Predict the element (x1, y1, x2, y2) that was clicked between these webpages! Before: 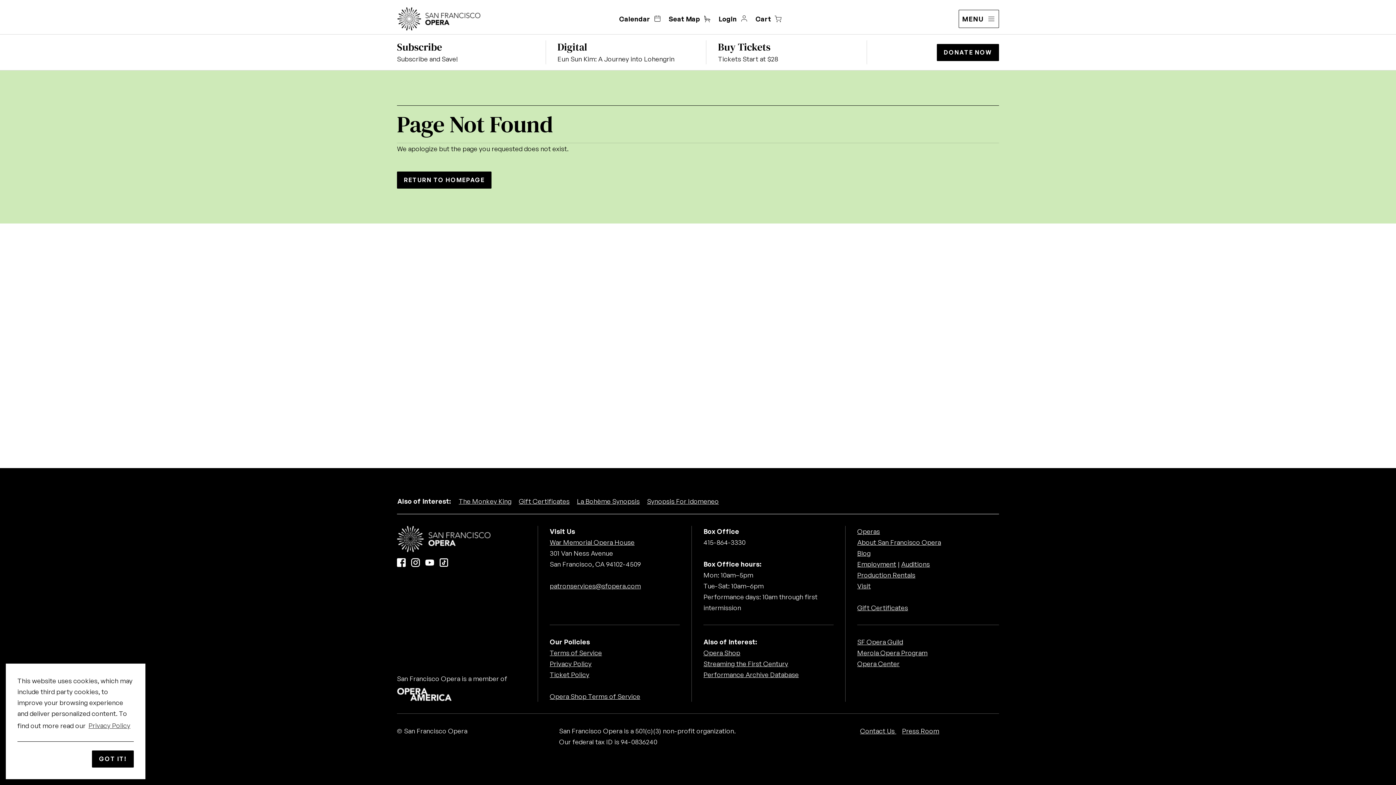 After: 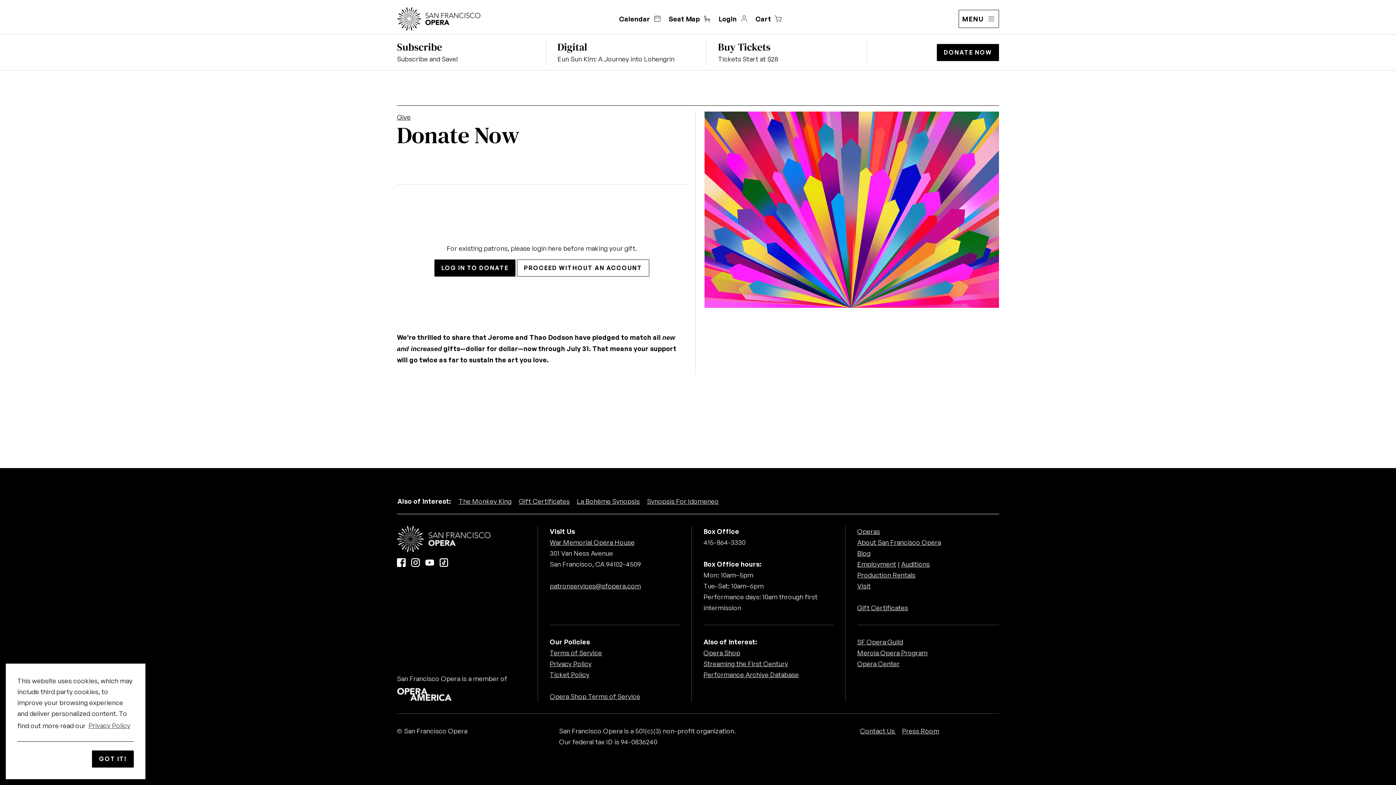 Action: bbox: (937, 43, 999, 60) label: DONATE NOW